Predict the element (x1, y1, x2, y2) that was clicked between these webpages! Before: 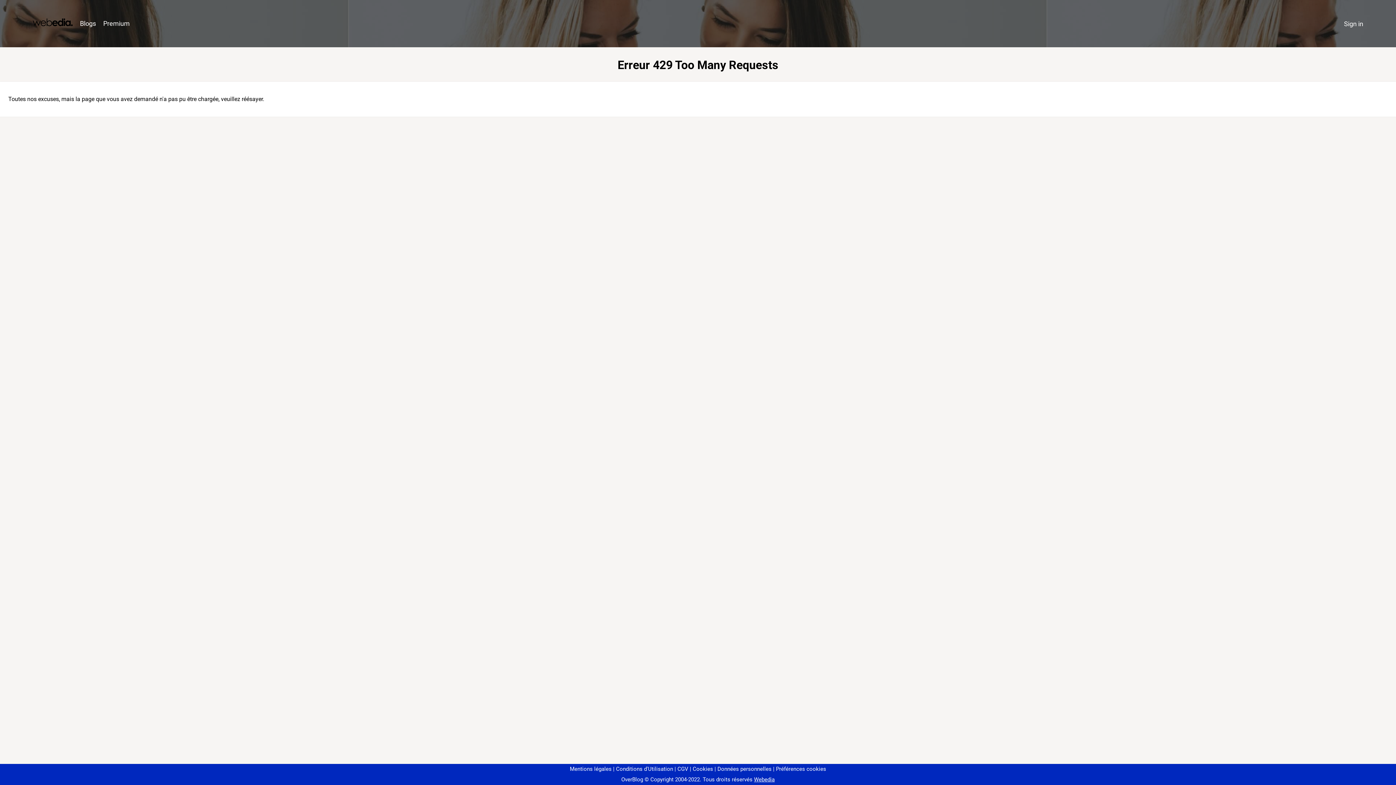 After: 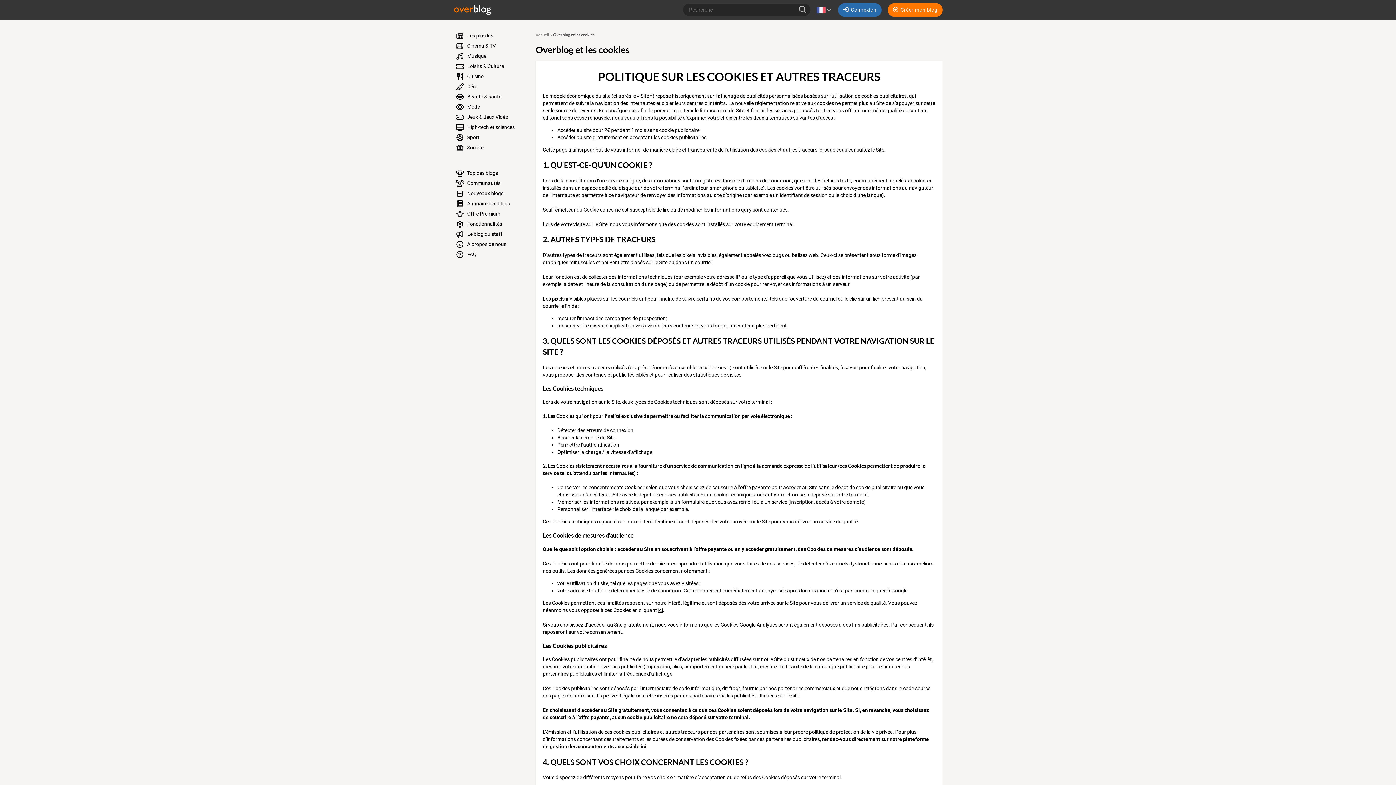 Action: bbox: (690, 766, 713, 772) label: Cookies